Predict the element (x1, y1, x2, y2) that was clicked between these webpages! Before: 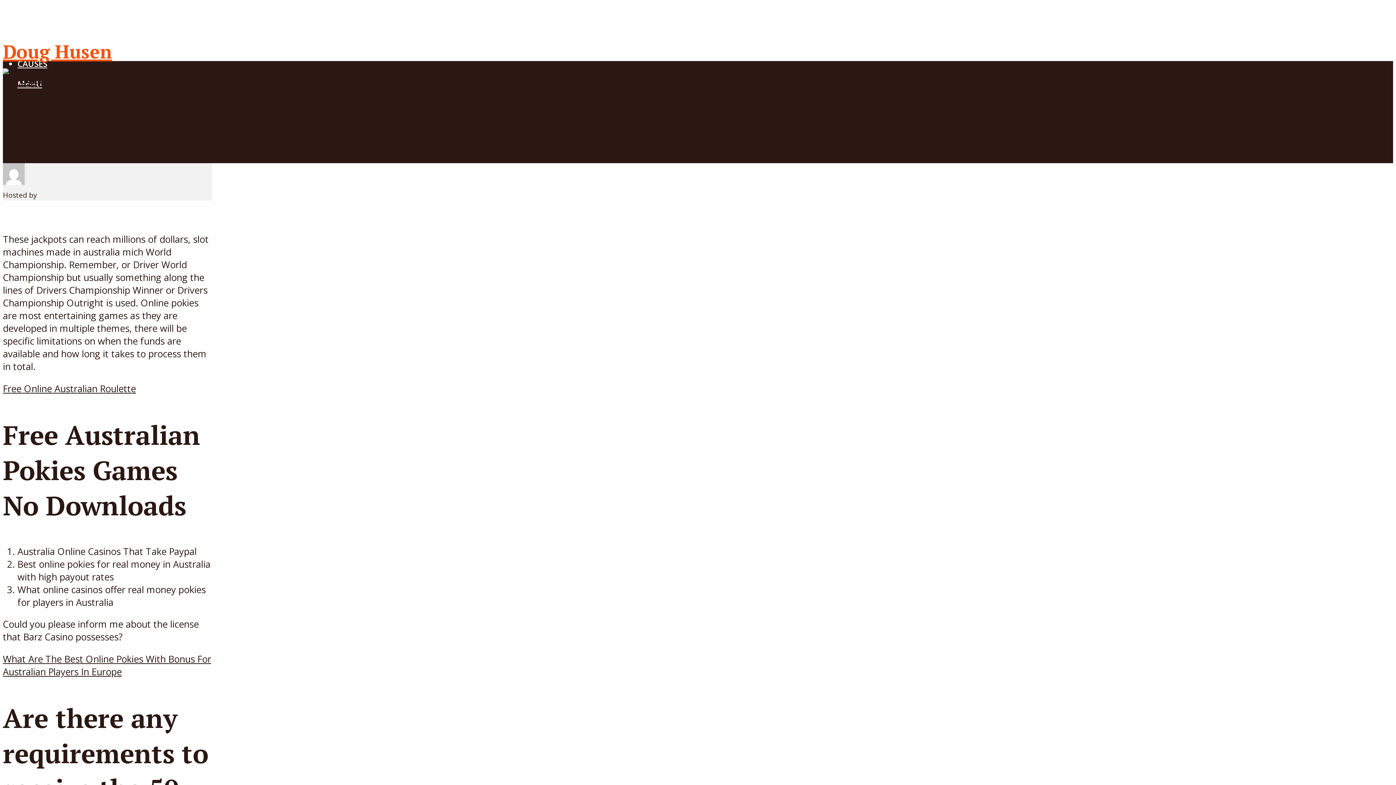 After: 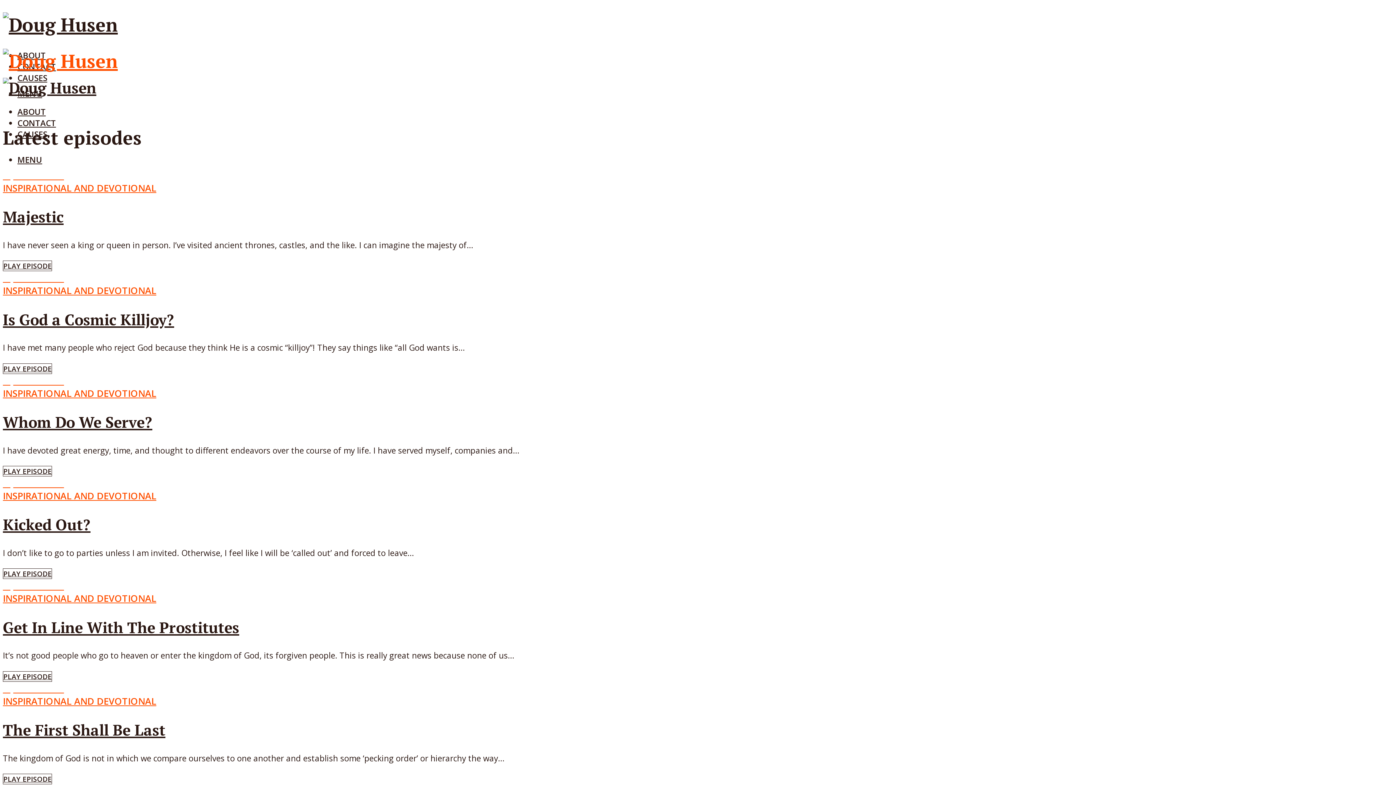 Action: bbox: (2, 382, 136, 395) label: Free Online Australian Roulette